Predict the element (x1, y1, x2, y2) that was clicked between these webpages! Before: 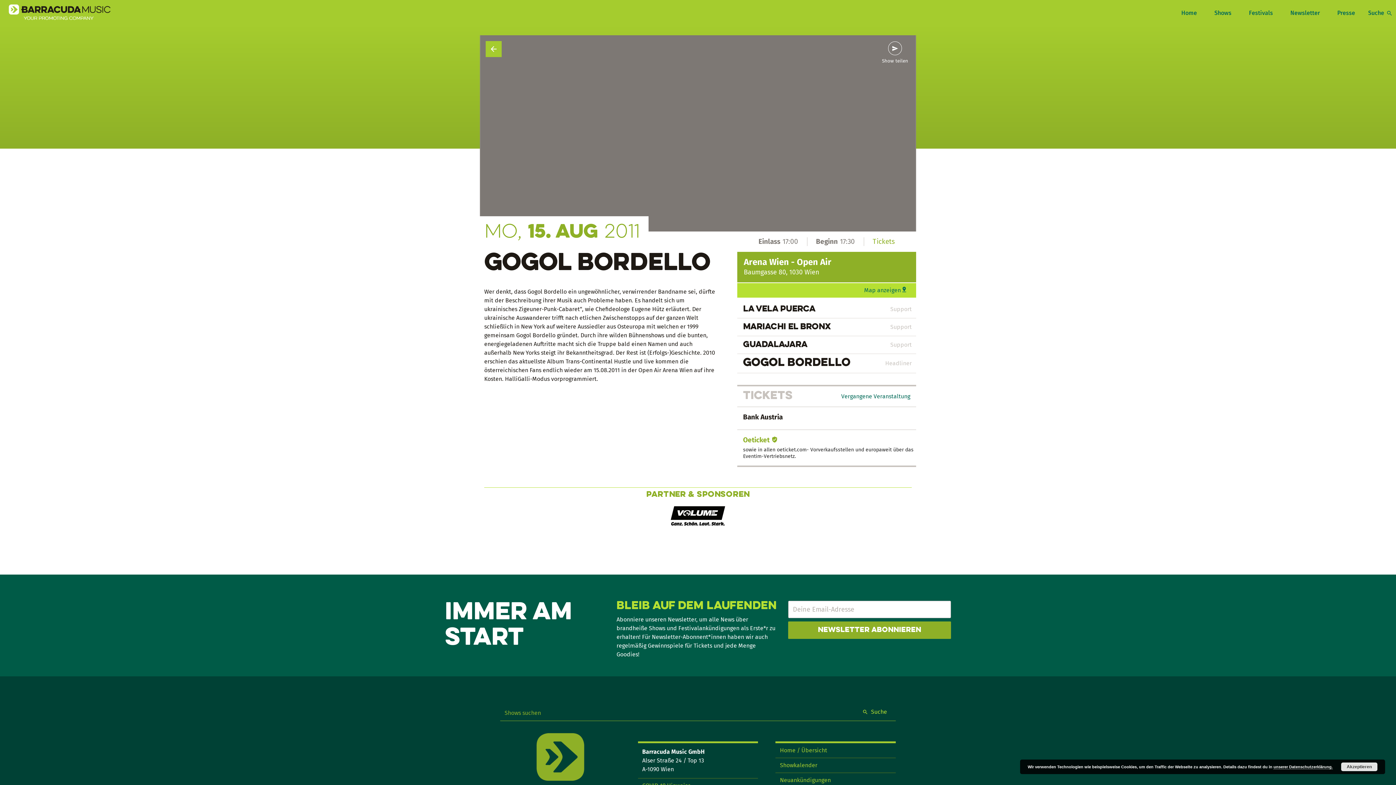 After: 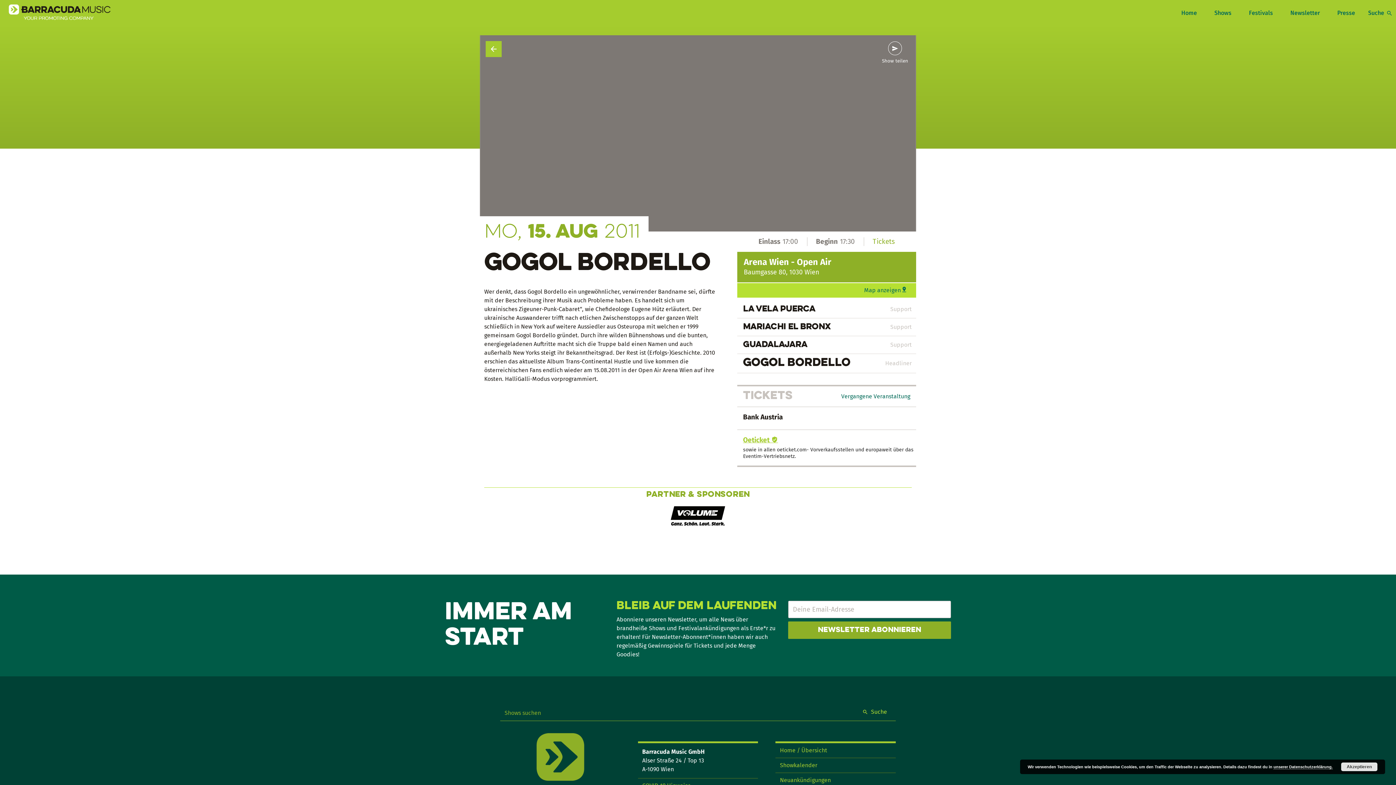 Action: bbox: (743, 436, 778, 444) label: Oeticket 